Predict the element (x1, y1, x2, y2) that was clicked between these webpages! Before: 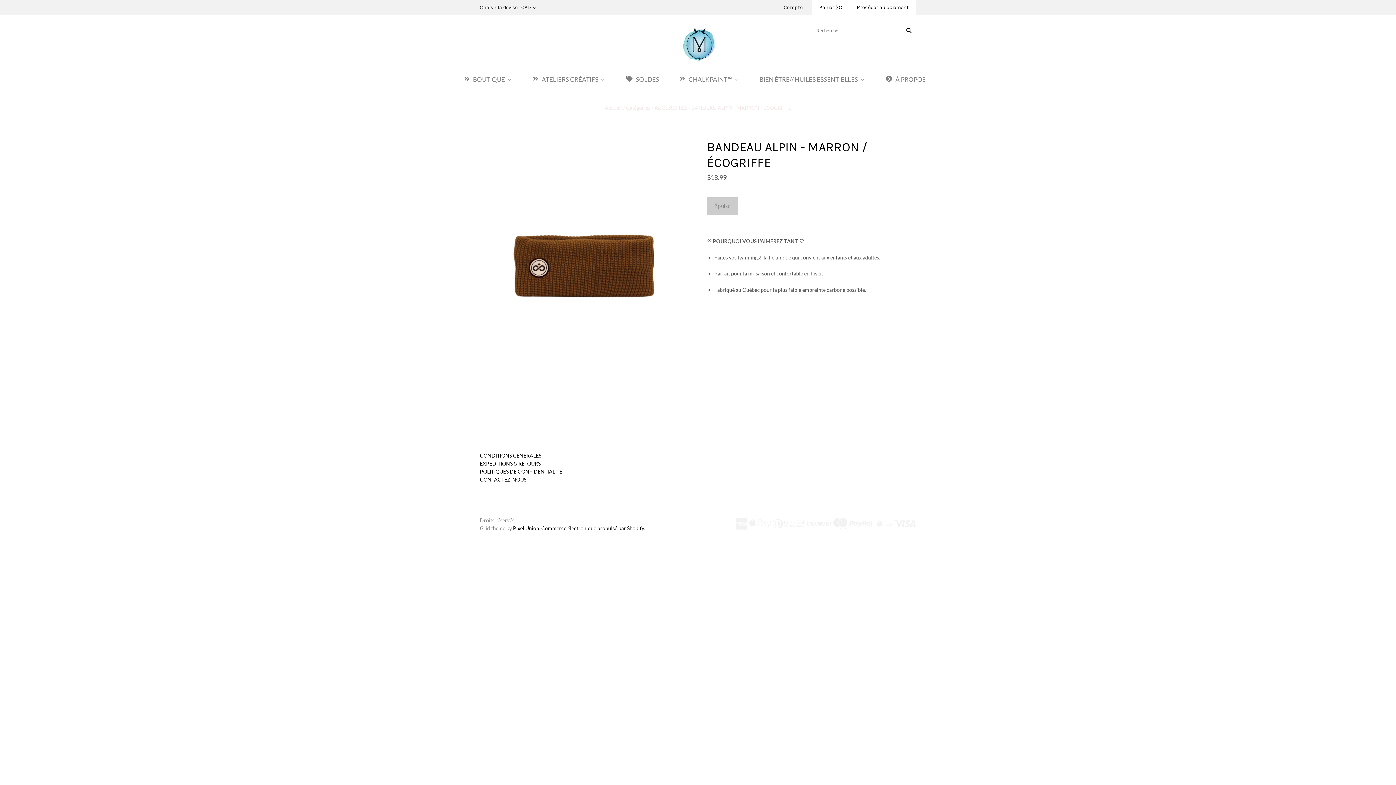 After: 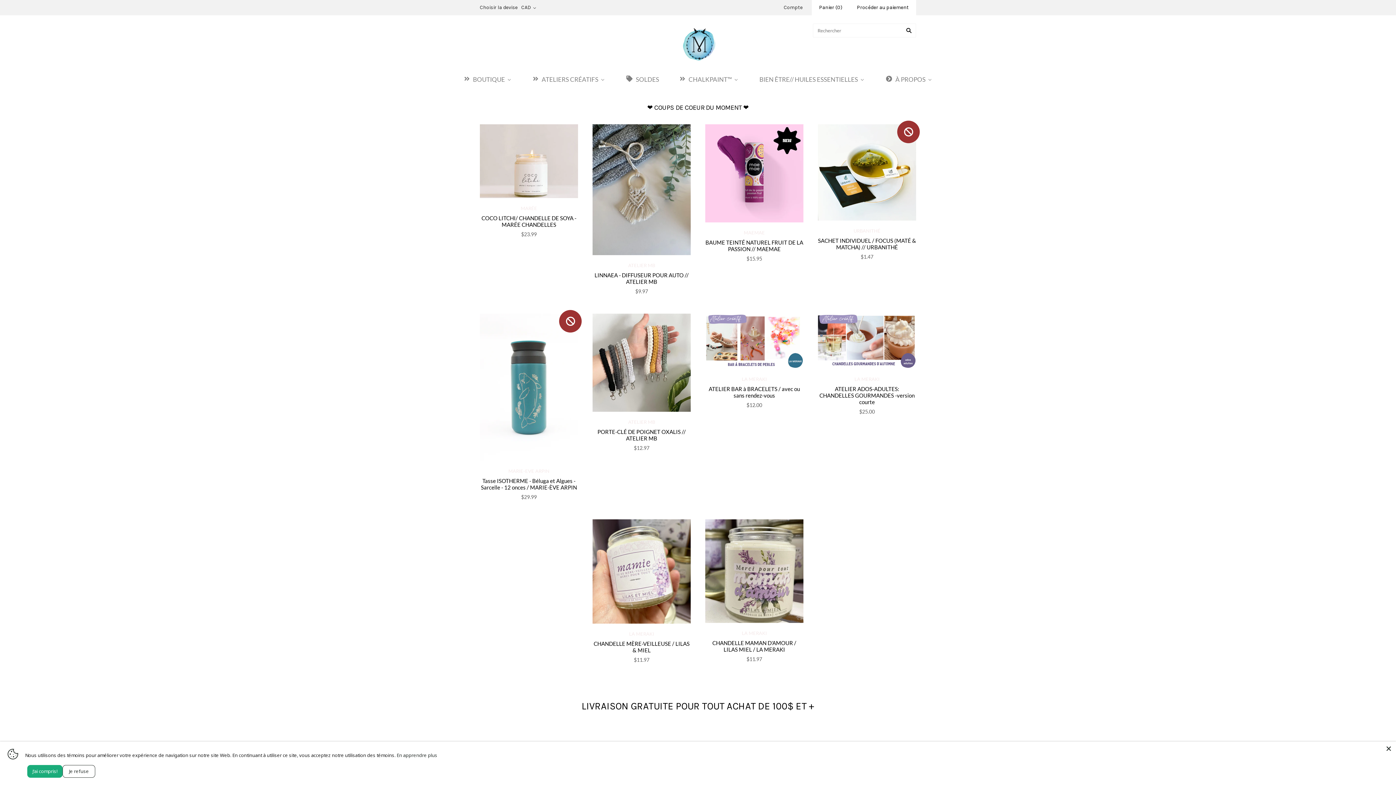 Action: bbox: (679, 26, 716, 62)